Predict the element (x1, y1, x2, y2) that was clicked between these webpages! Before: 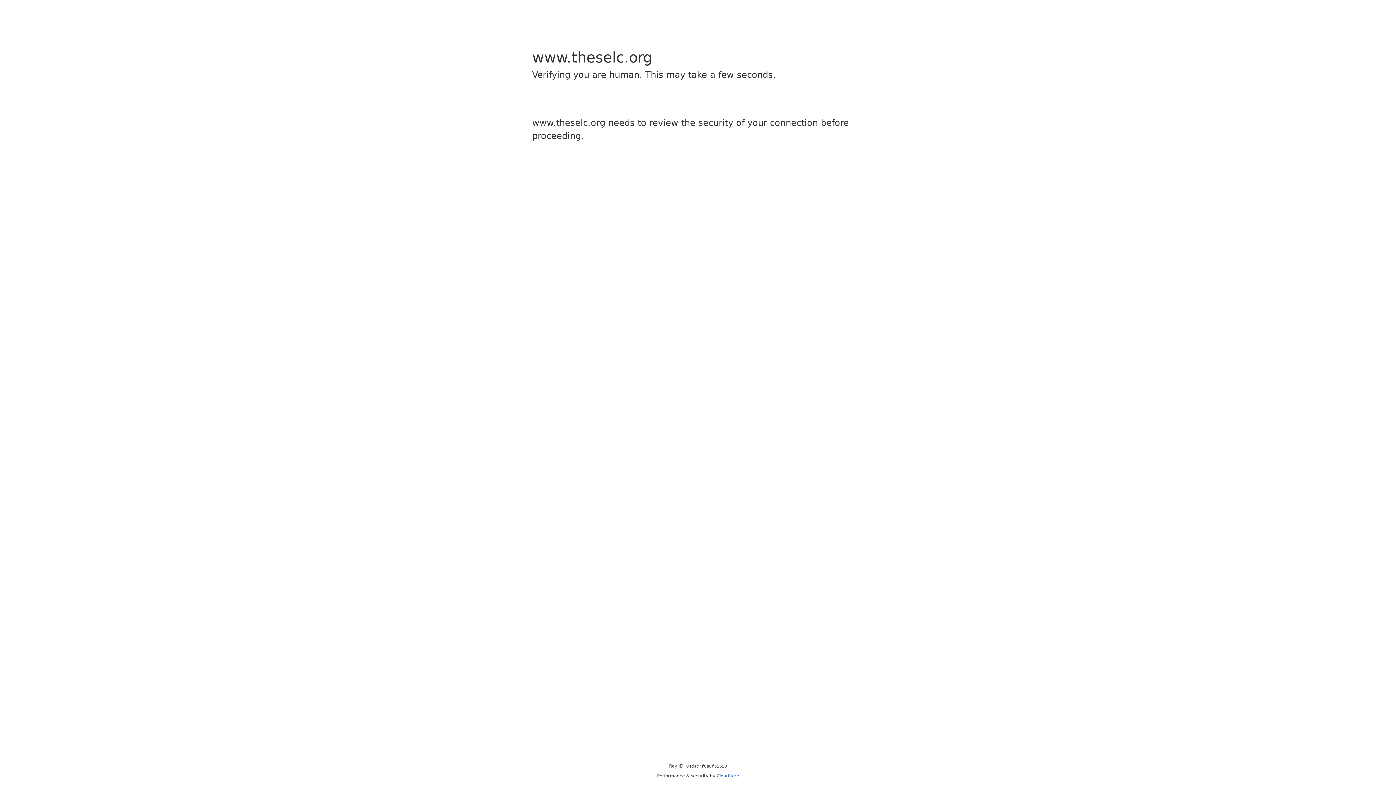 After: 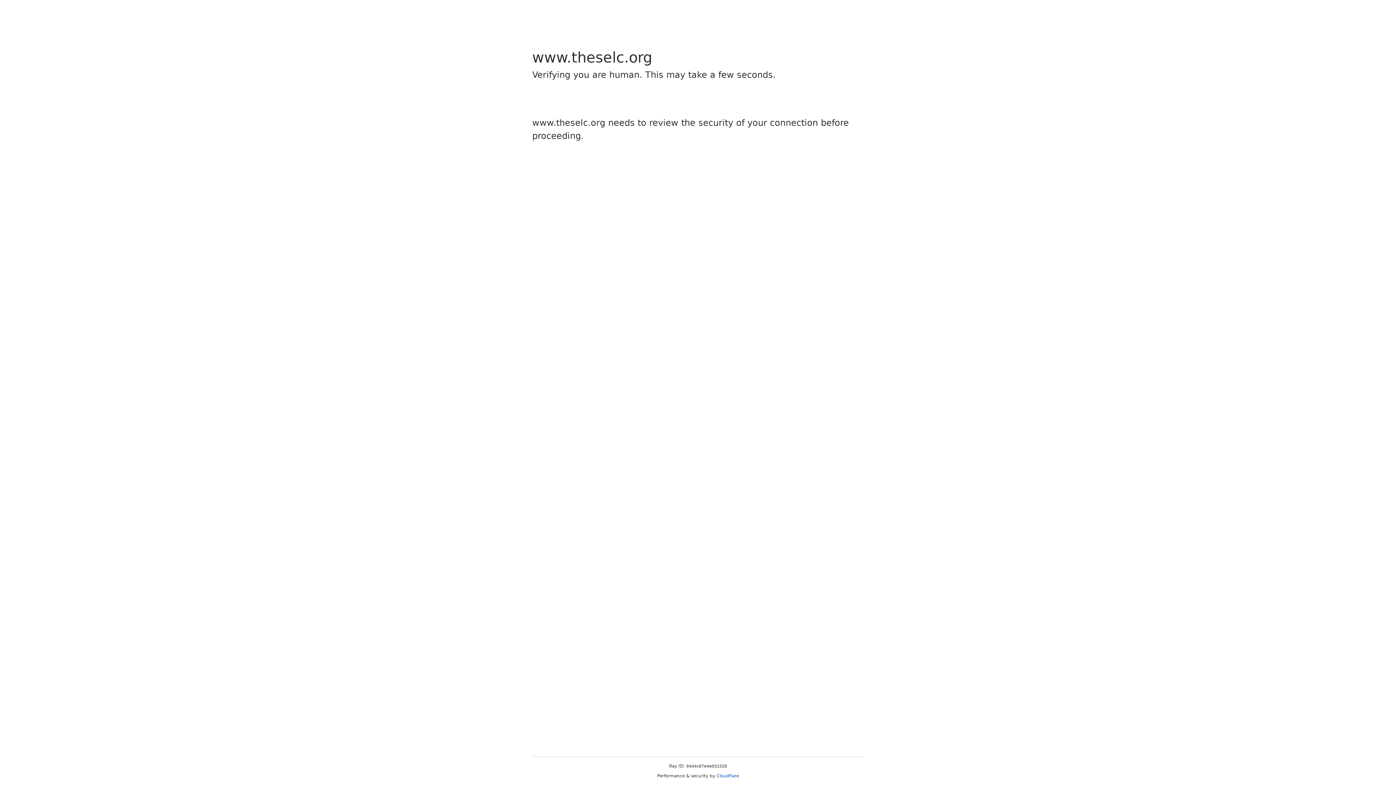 Action: label: Cloudflare bbox: (716, 773, 739, 778)